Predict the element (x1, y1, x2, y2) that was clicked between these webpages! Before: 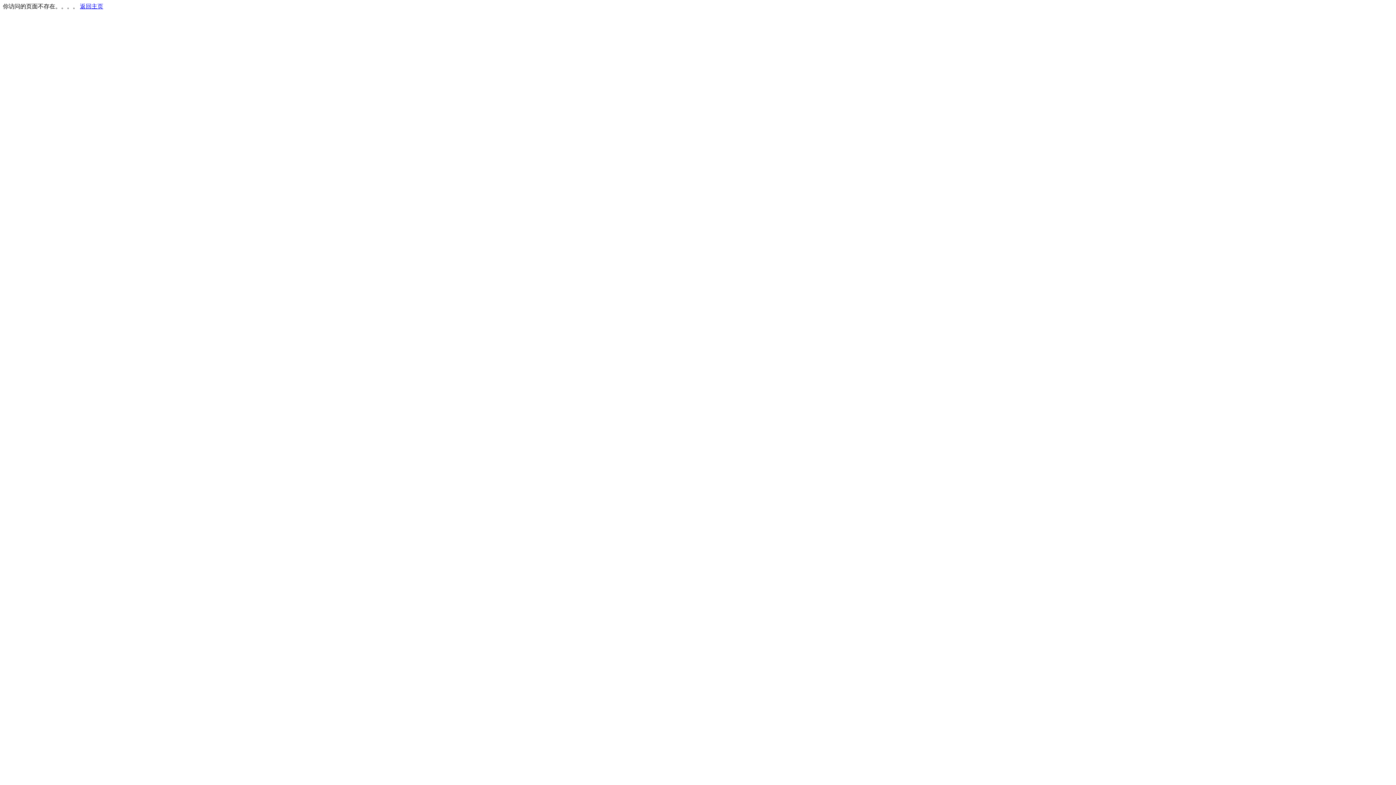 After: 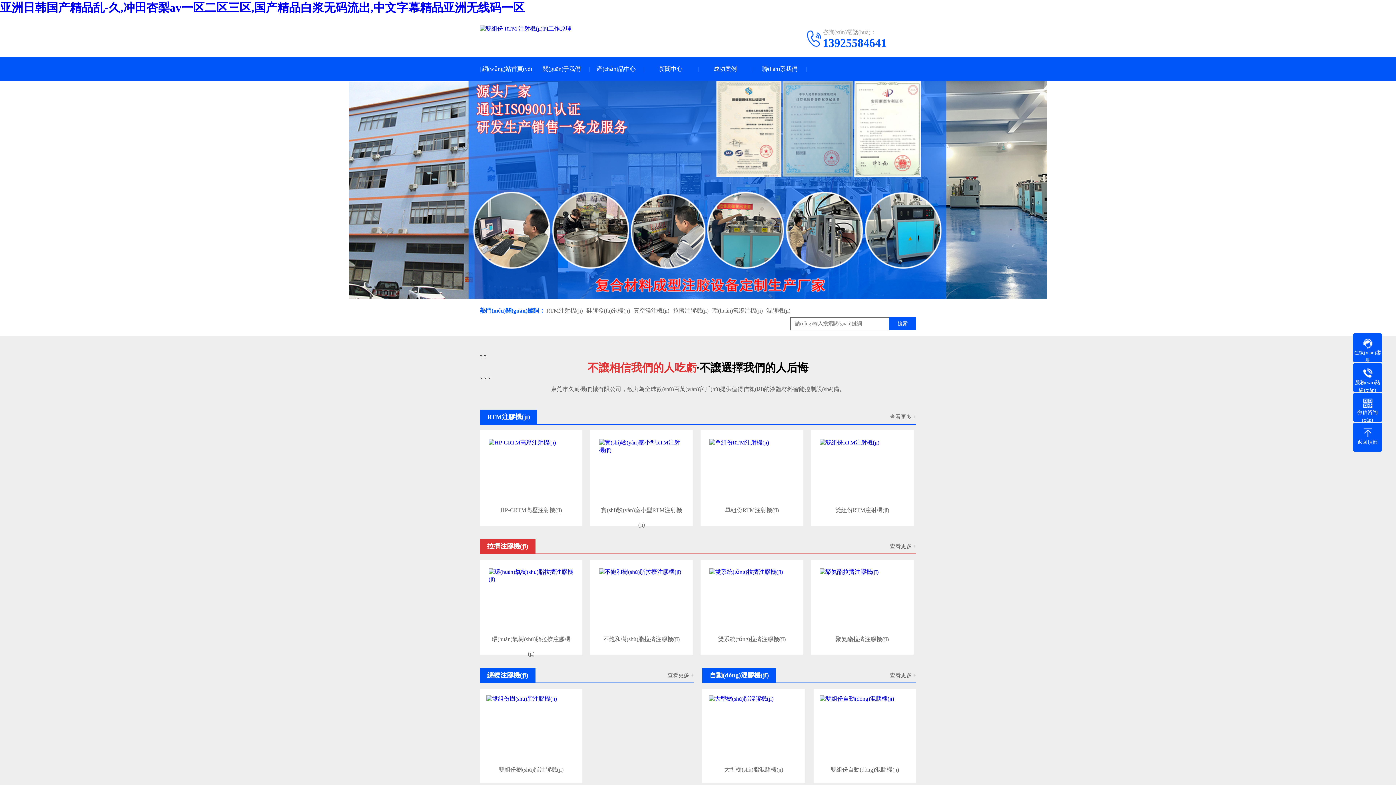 Action: label: 返回主页 bbox: (80, 3, 103, 9)